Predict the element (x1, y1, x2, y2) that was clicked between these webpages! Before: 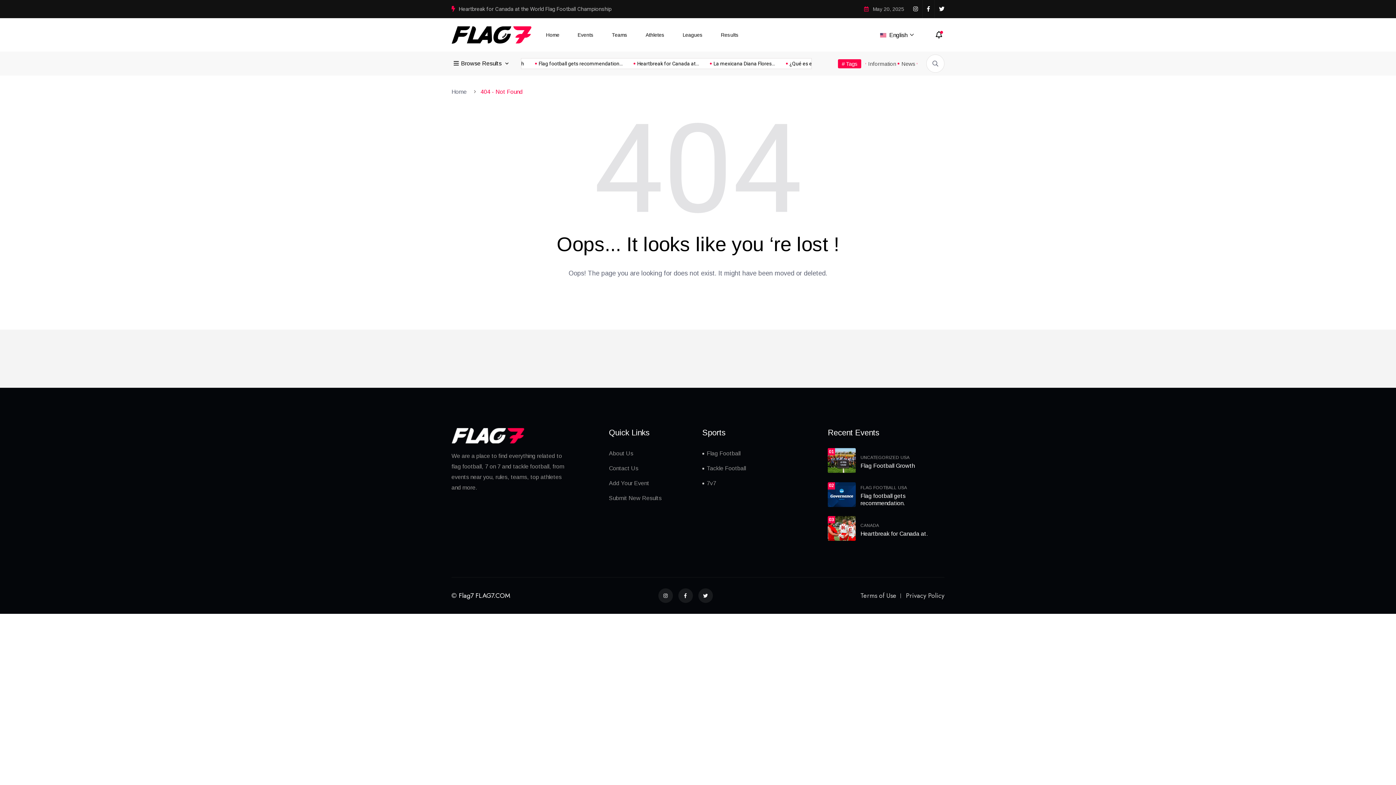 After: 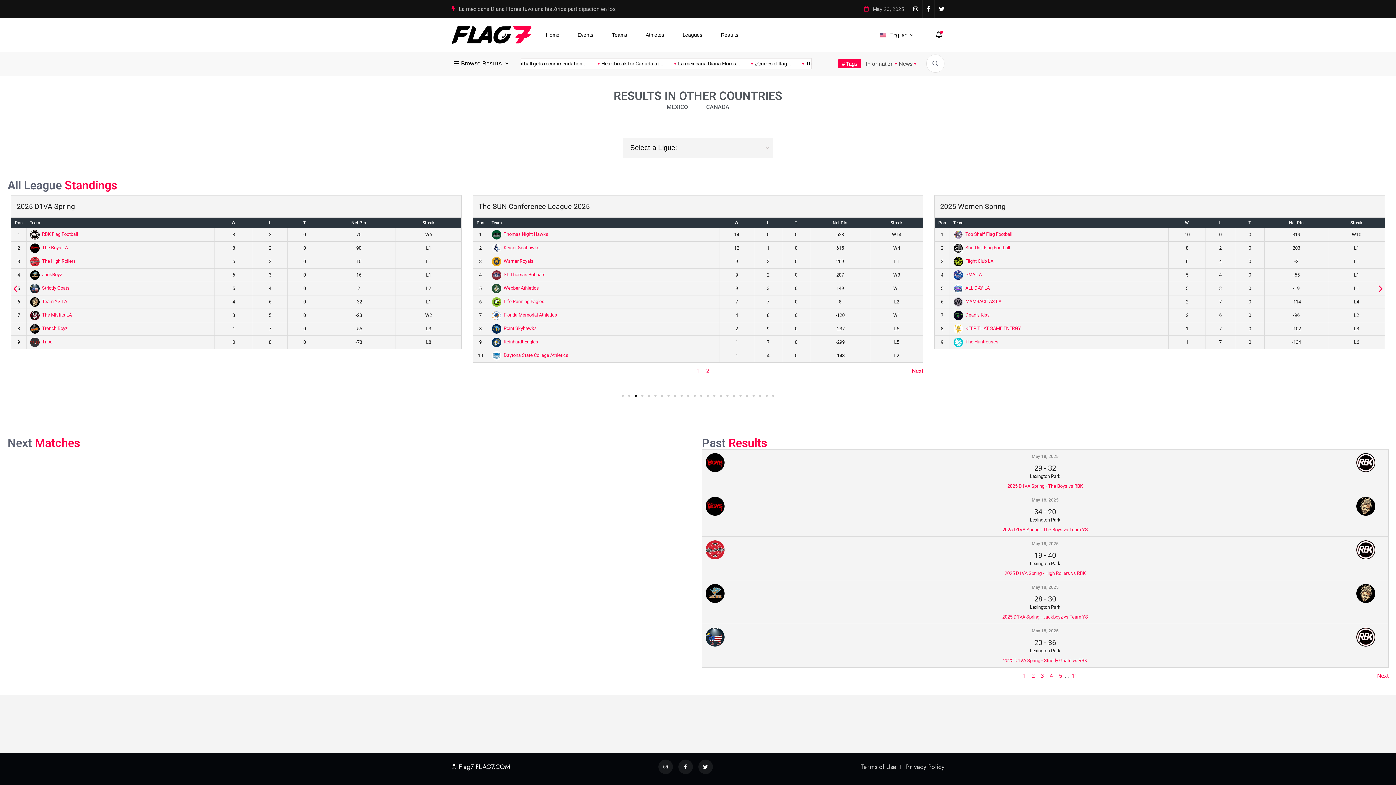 Action: bbox: (721, 18, 738, 51) label: Results